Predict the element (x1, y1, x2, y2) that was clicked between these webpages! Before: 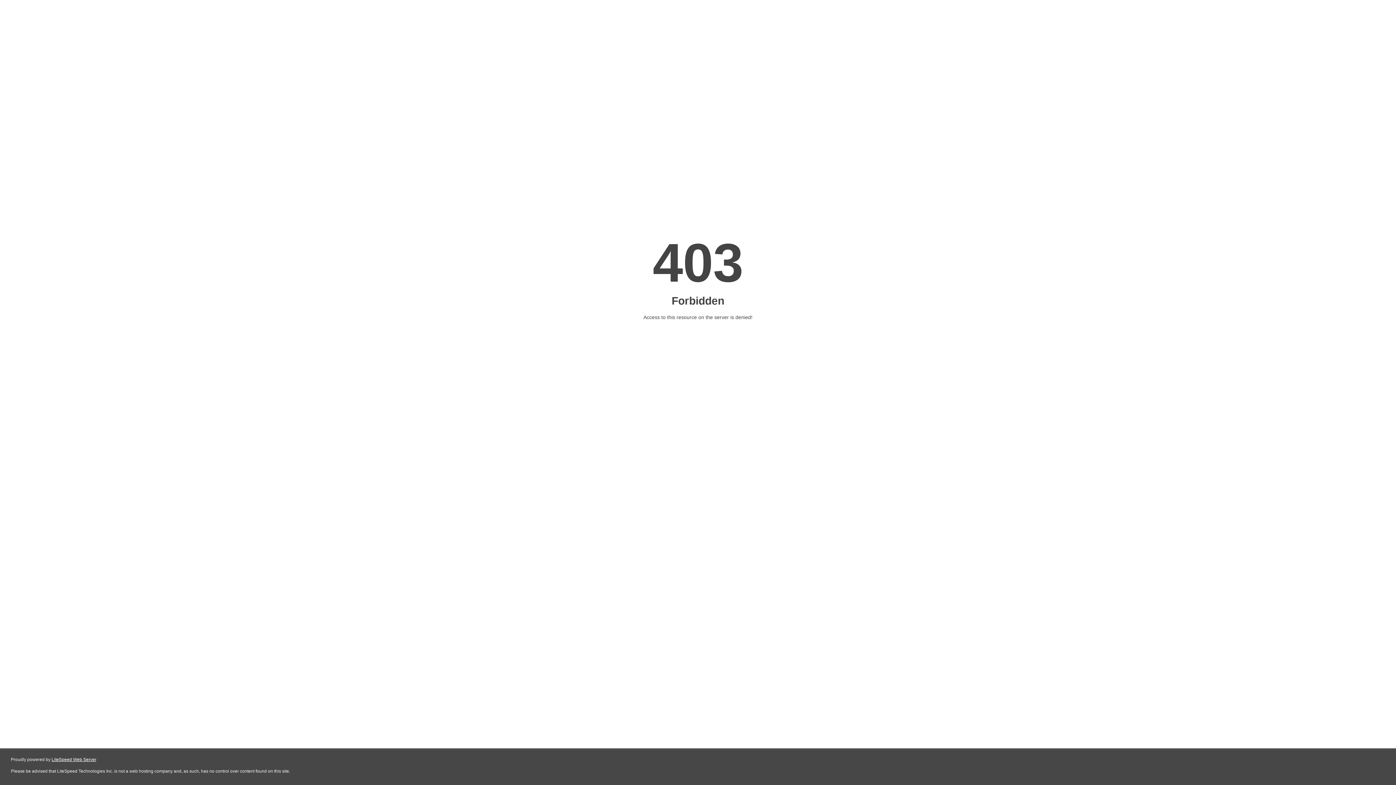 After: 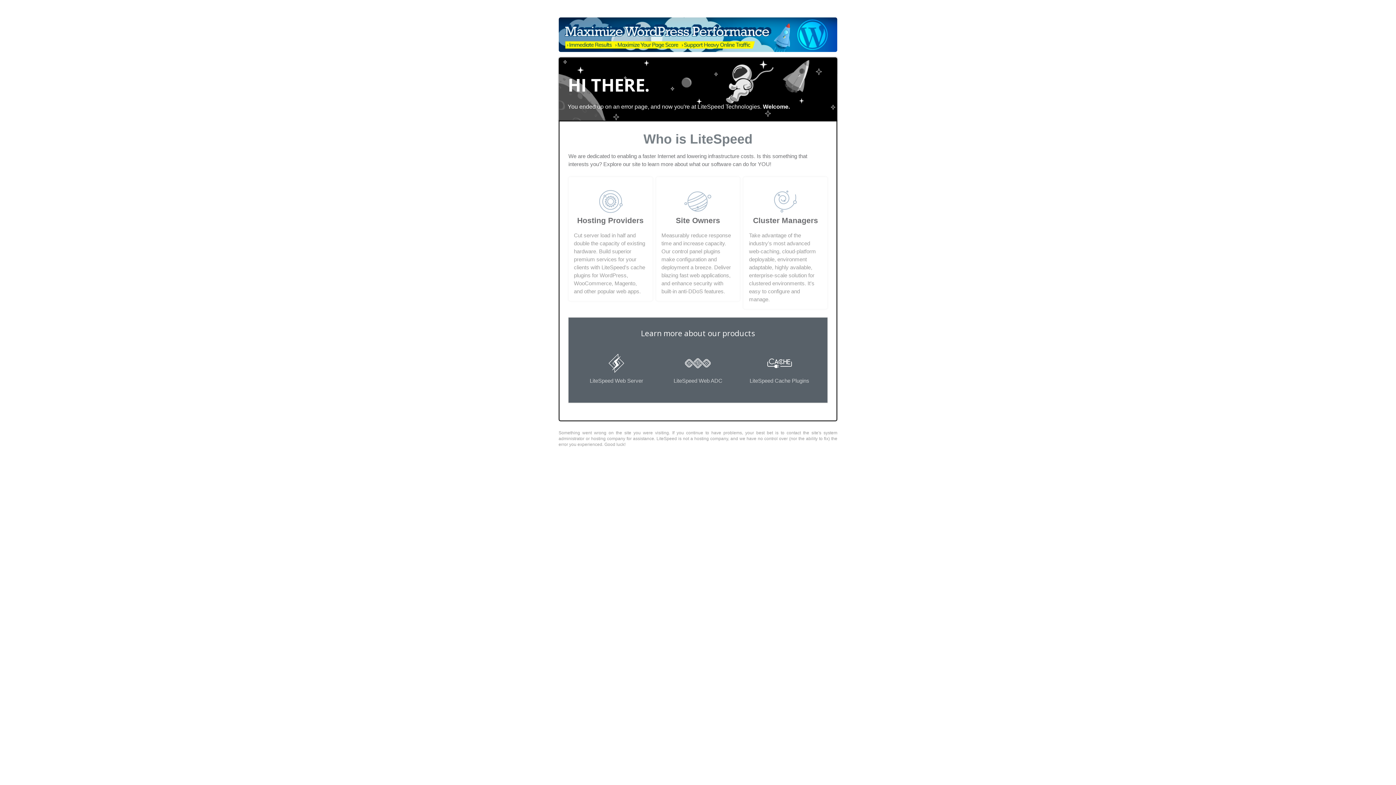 Action: bbox: (51, 757, 96, 762) label: LiteSpeed Web Server